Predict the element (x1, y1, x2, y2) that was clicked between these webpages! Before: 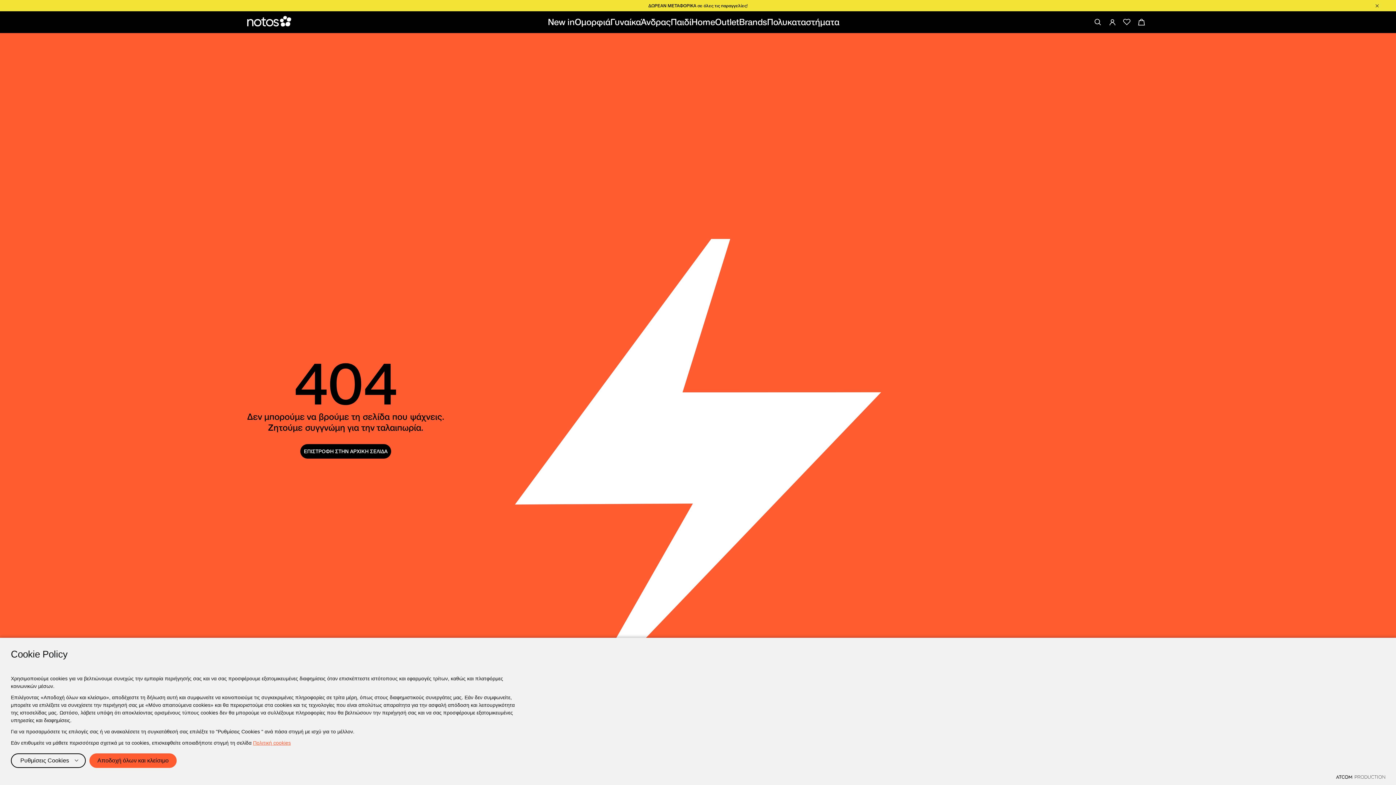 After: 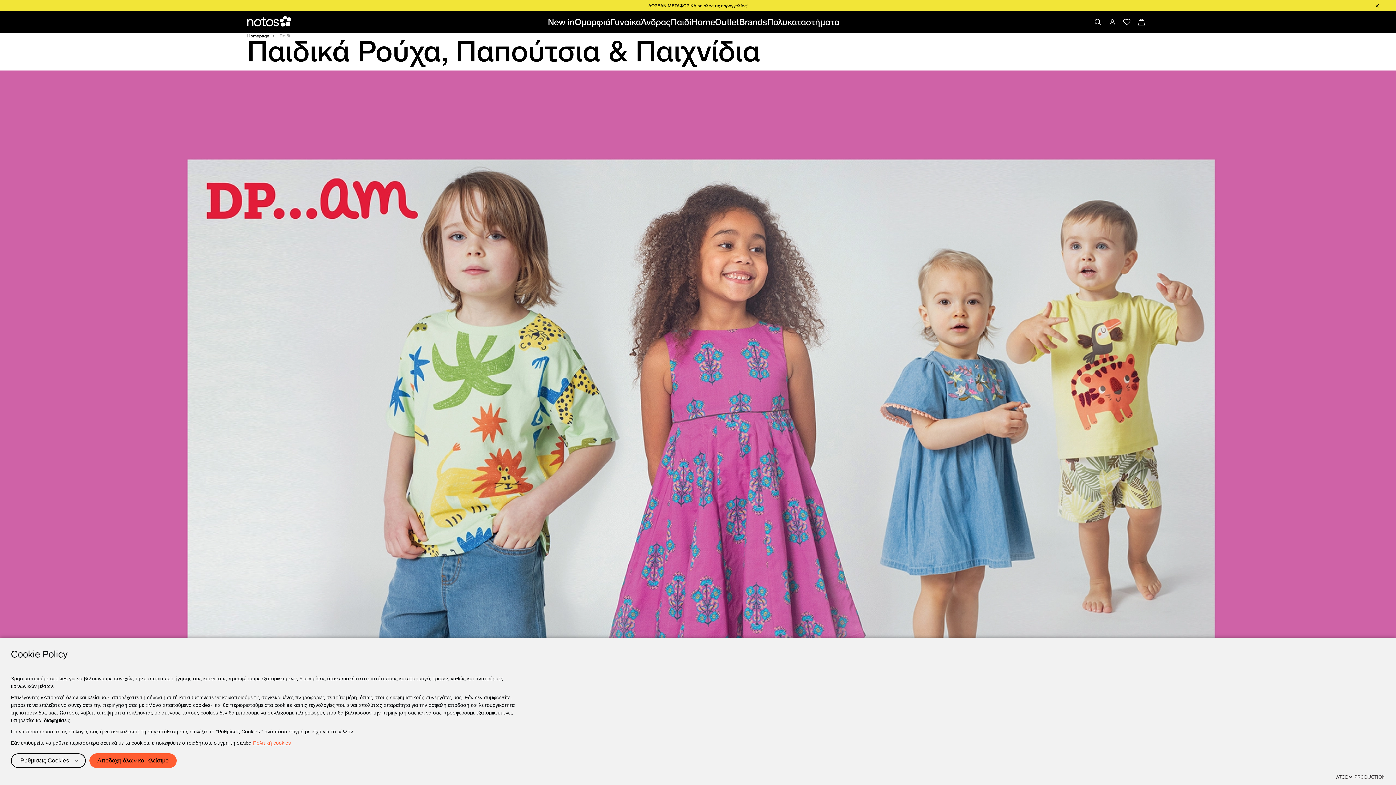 Action: label: Παιδί bbox: (670, 11, 691, 33)